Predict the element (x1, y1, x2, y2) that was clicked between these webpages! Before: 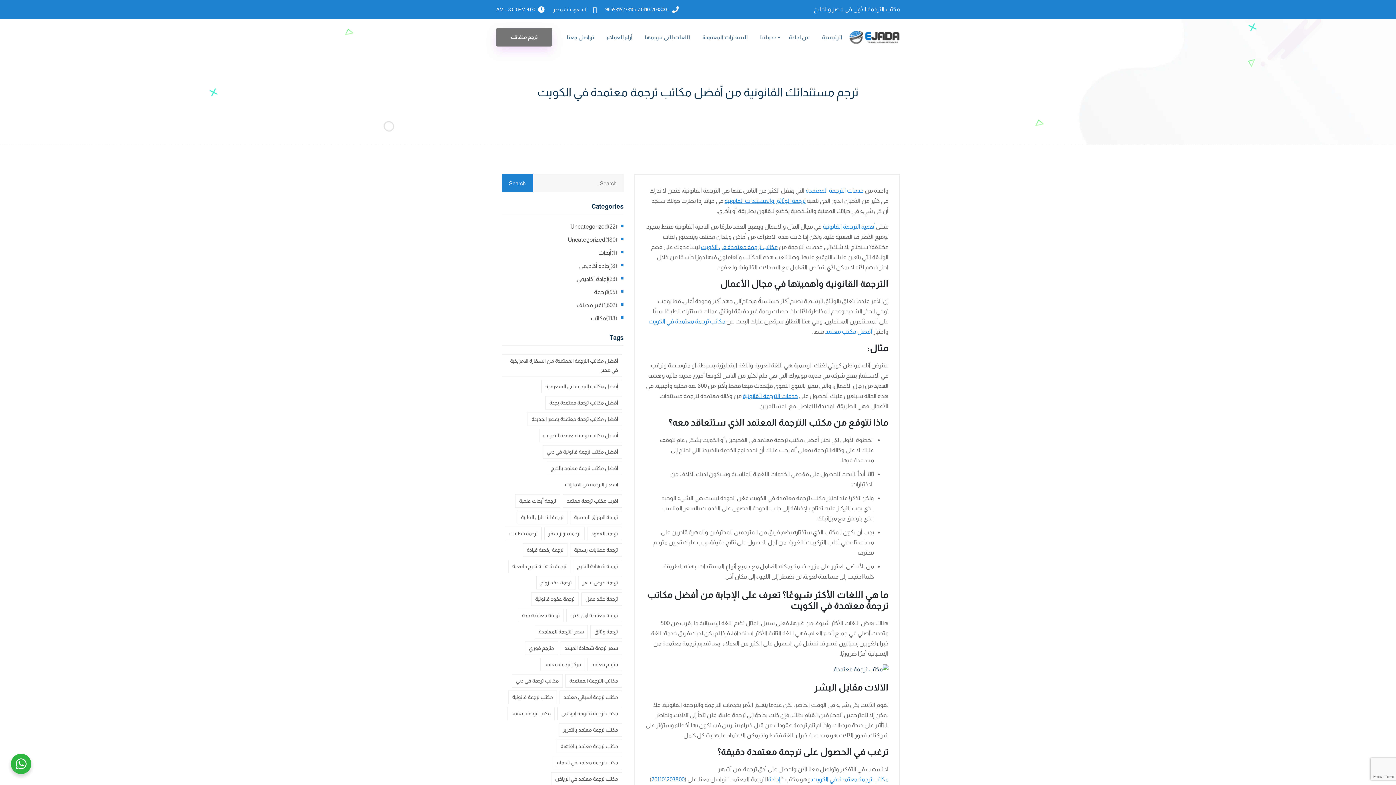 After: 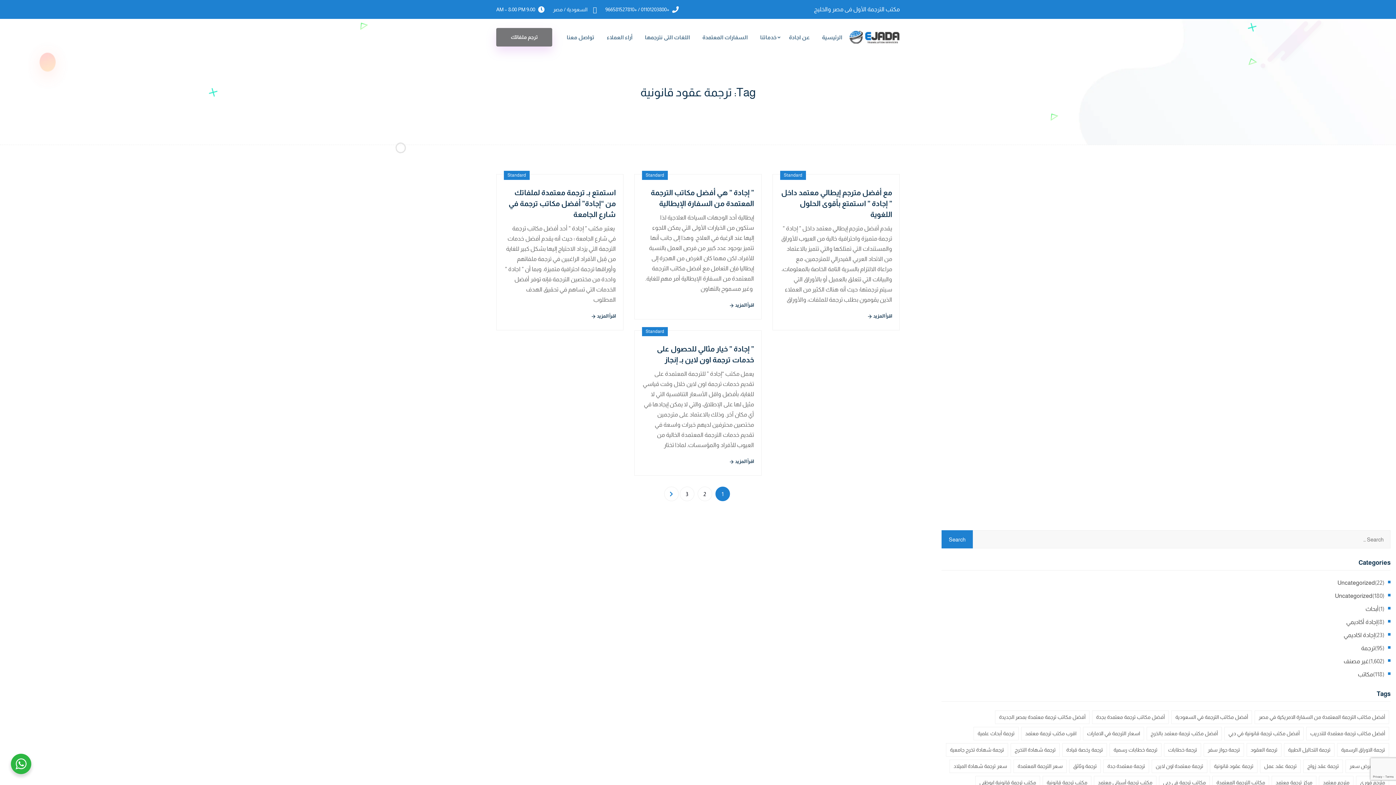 Action: label: ترجمة عقود قانونية (12 items) bbox: (531, 592, 578, 606)